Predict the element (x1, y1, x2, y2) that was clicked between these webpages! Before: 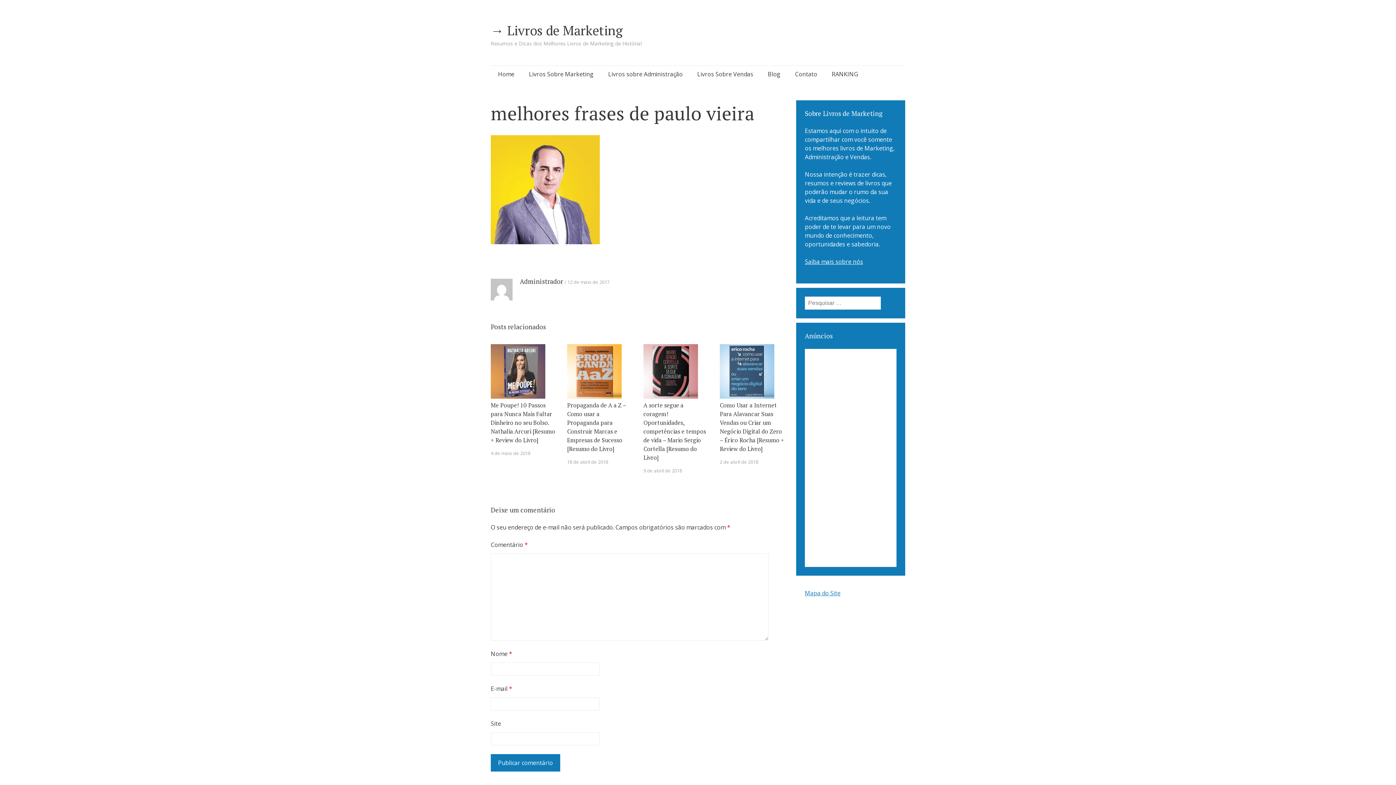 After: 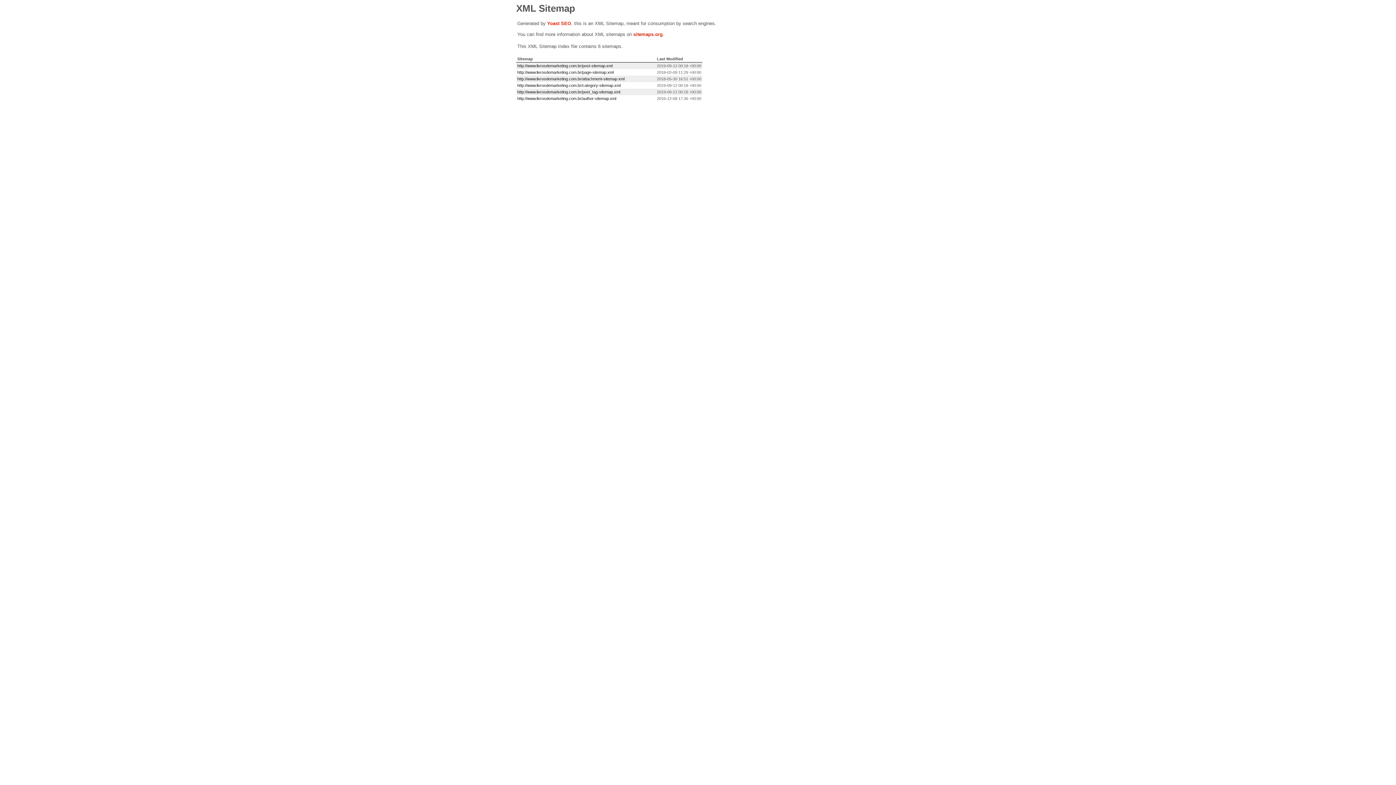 Action: bbox: (805, 589, 840, 597) label: Mapa do Site